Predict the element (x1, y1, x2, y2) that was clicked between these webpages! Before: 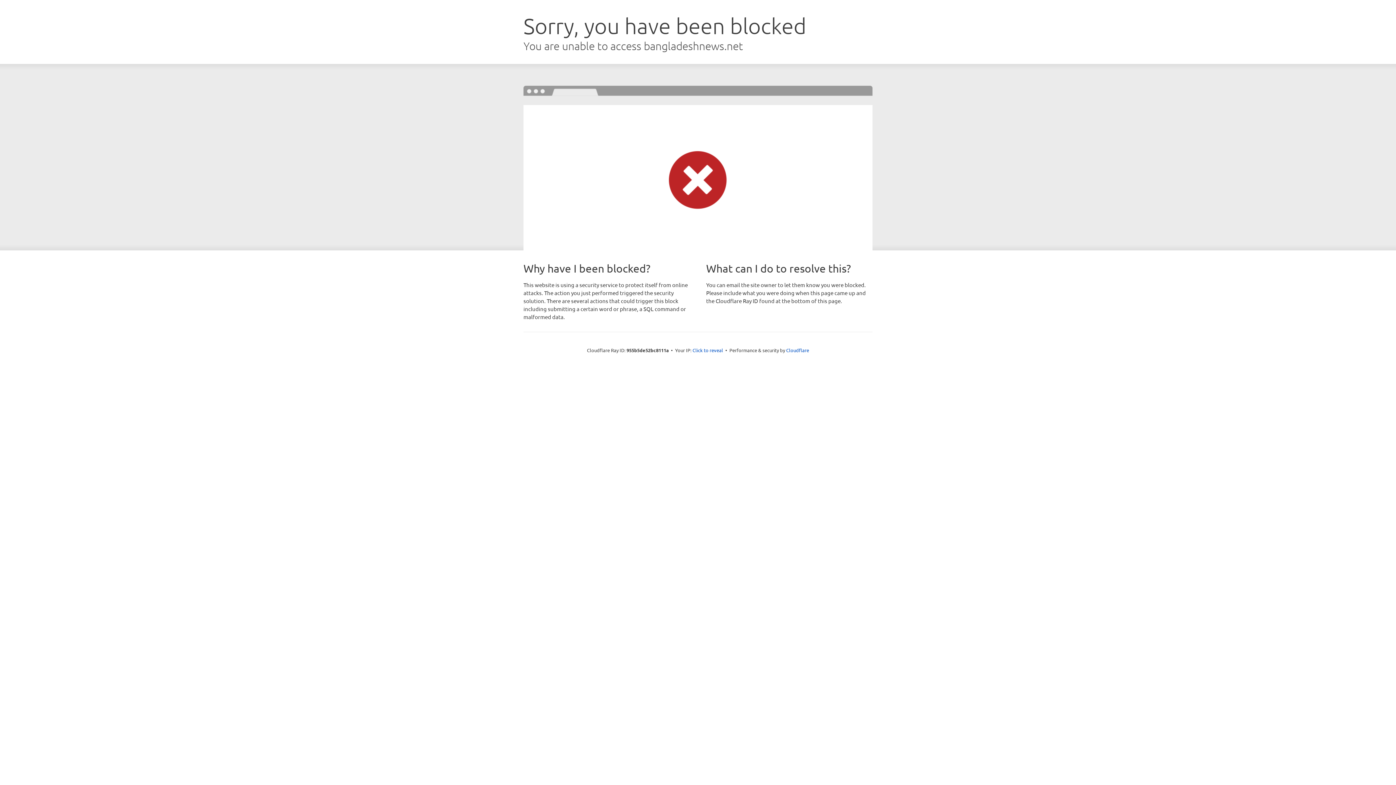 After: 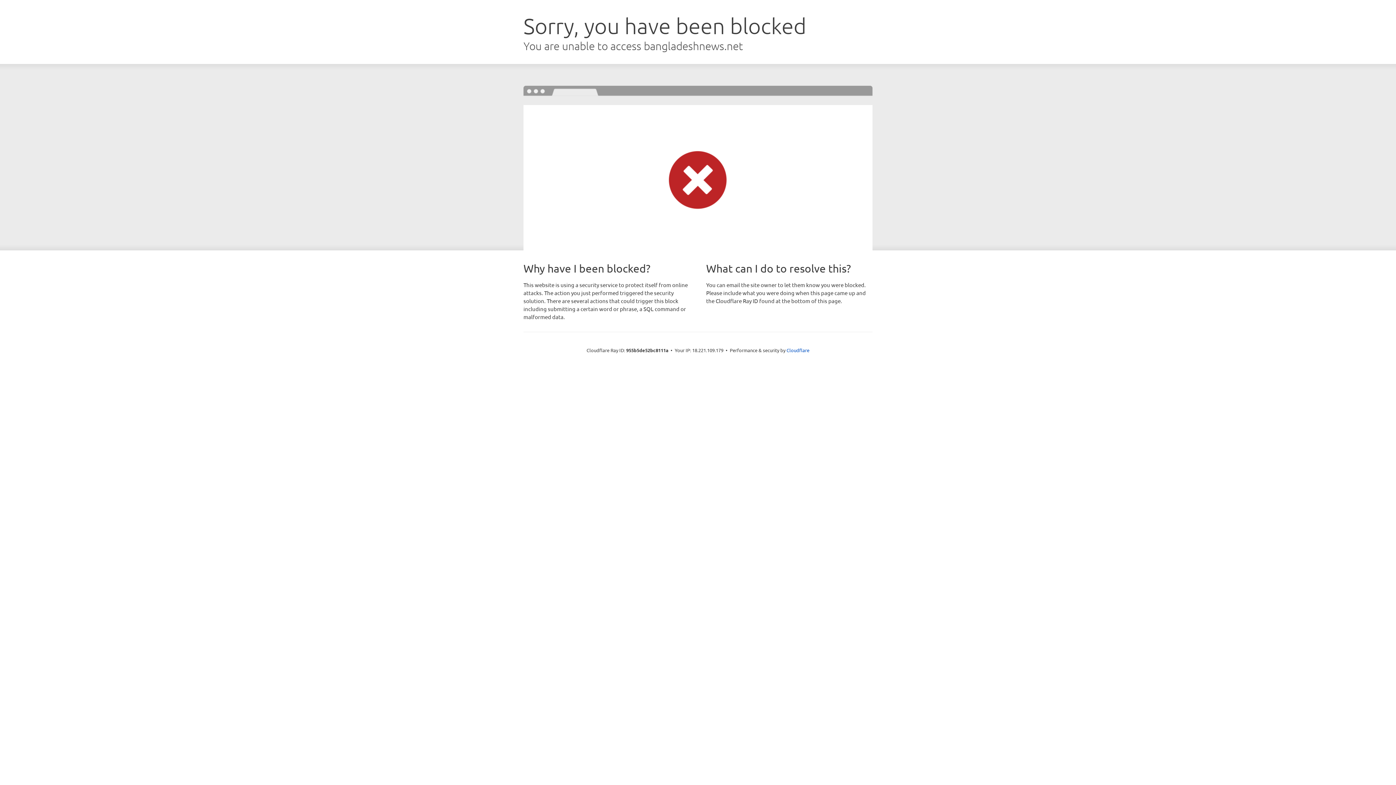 Action: label: Click to reveal bbox: (692, 346, 723, 353)